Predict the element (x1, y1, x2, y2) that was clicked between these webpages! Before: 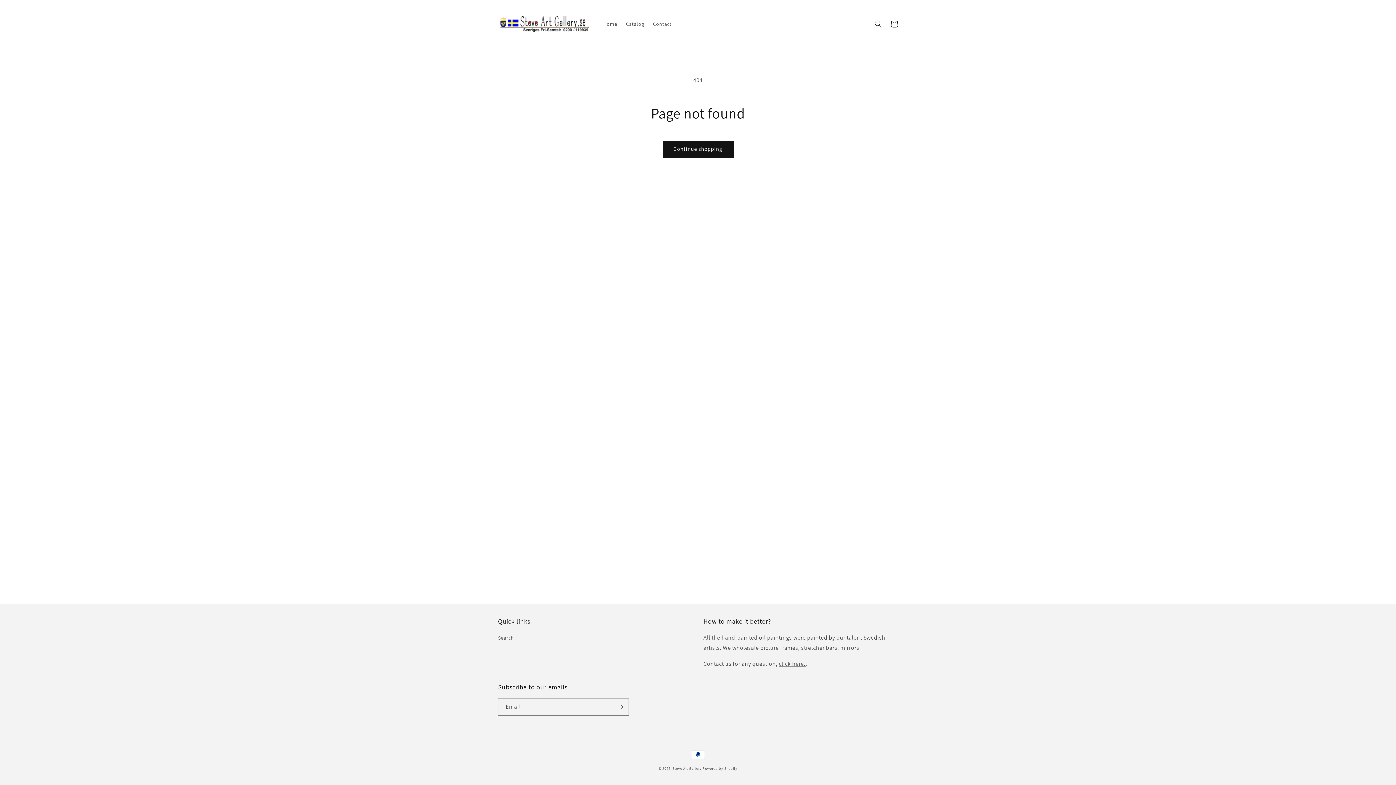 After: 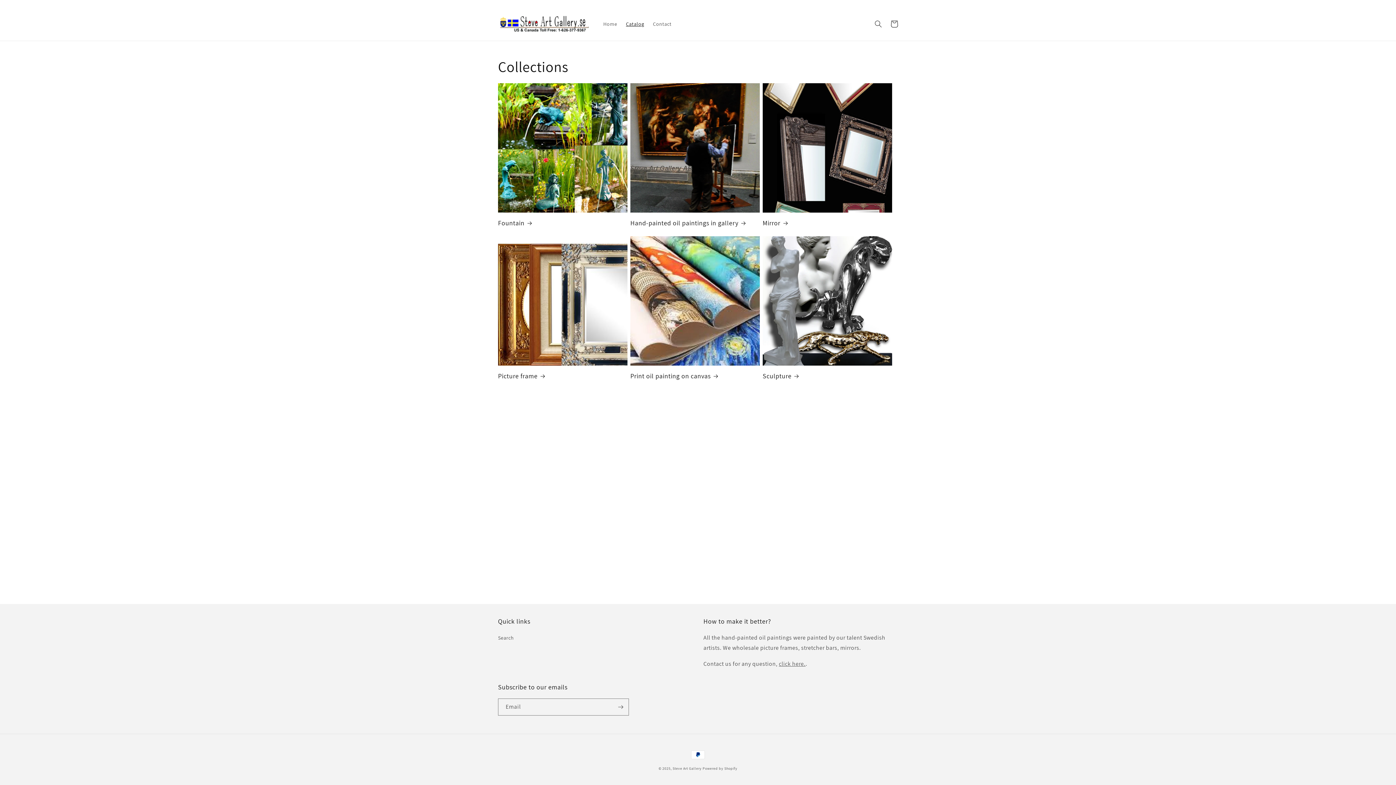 Action: label: Catalog bbox: (621, 16, 648, 31)